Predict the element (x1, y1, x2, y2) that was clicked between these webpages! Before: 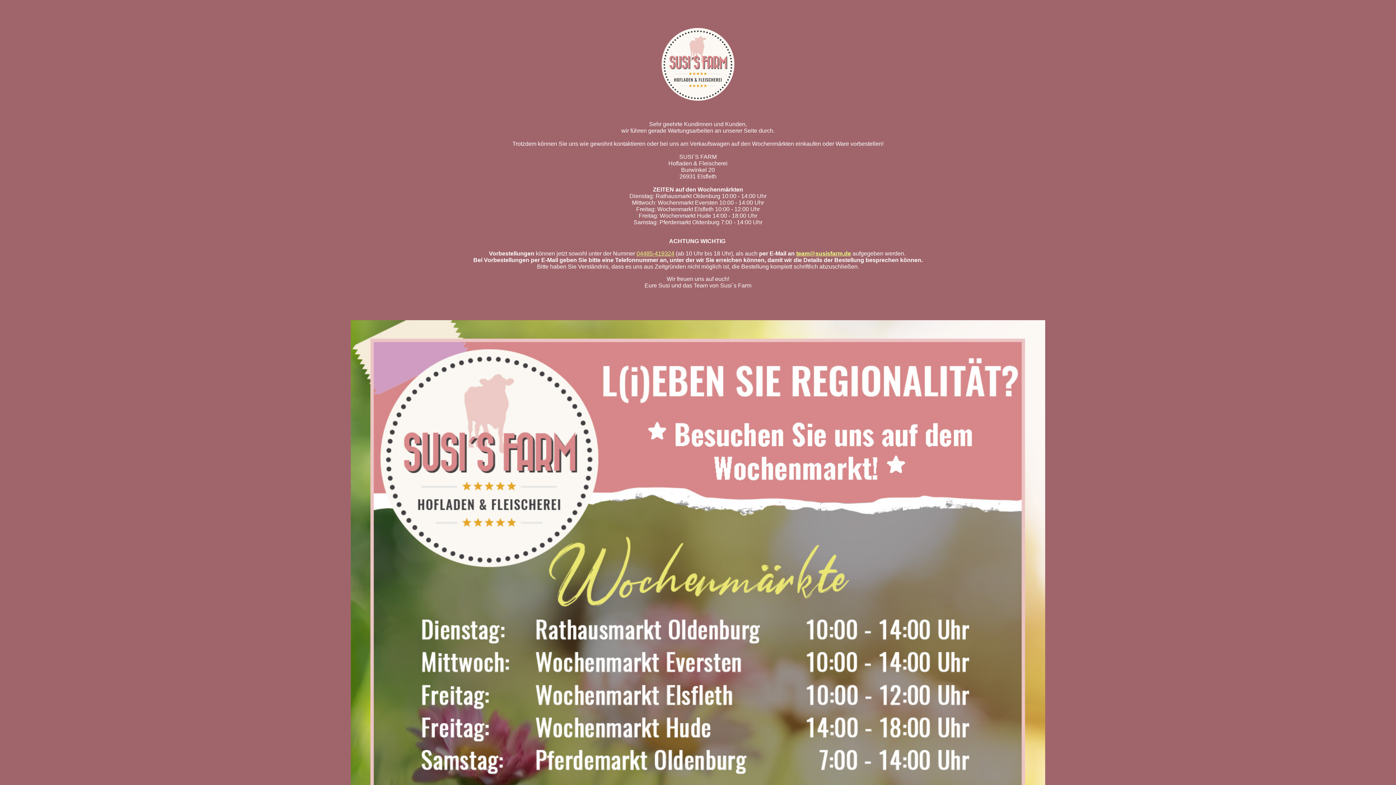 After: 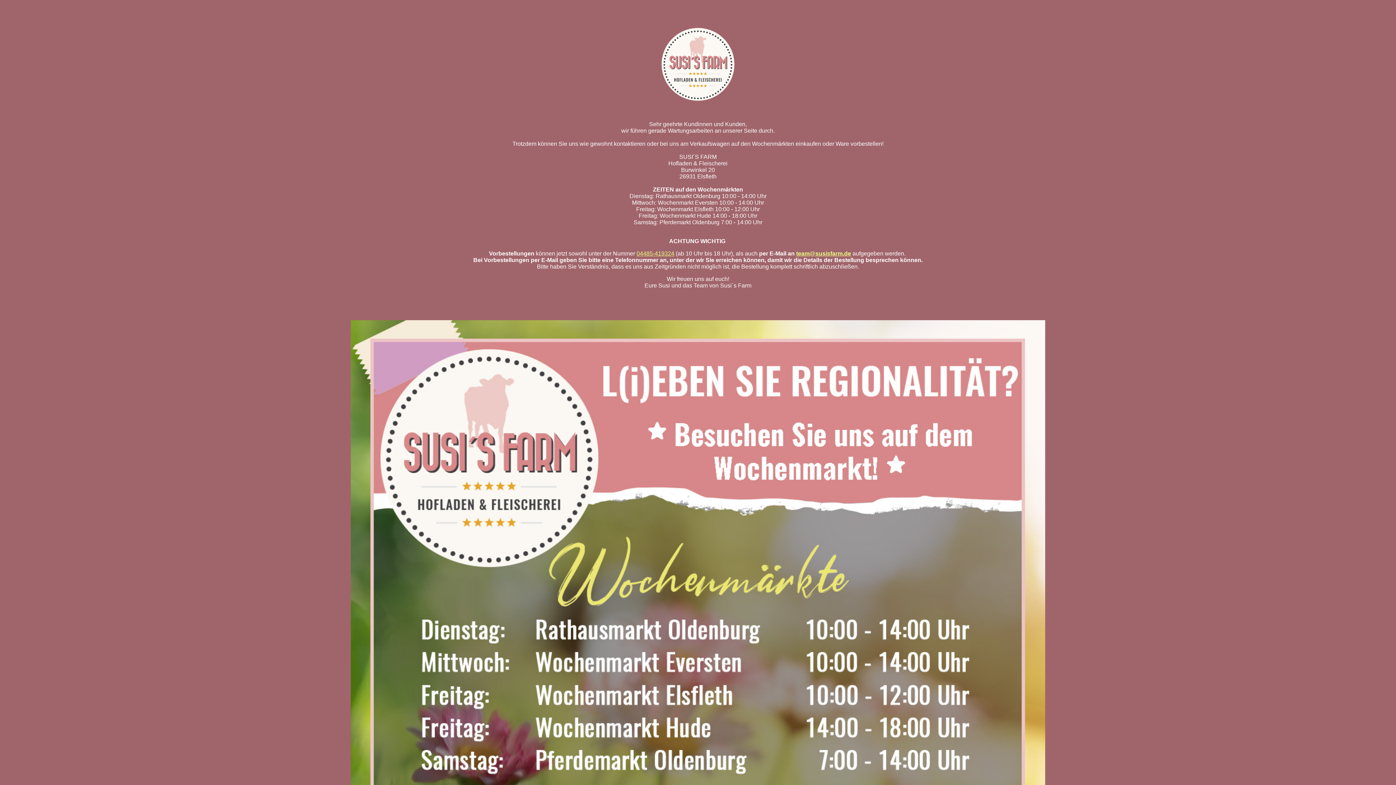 Action: label: team@susisfarm.de bbox: (796, 250, 851, 256)